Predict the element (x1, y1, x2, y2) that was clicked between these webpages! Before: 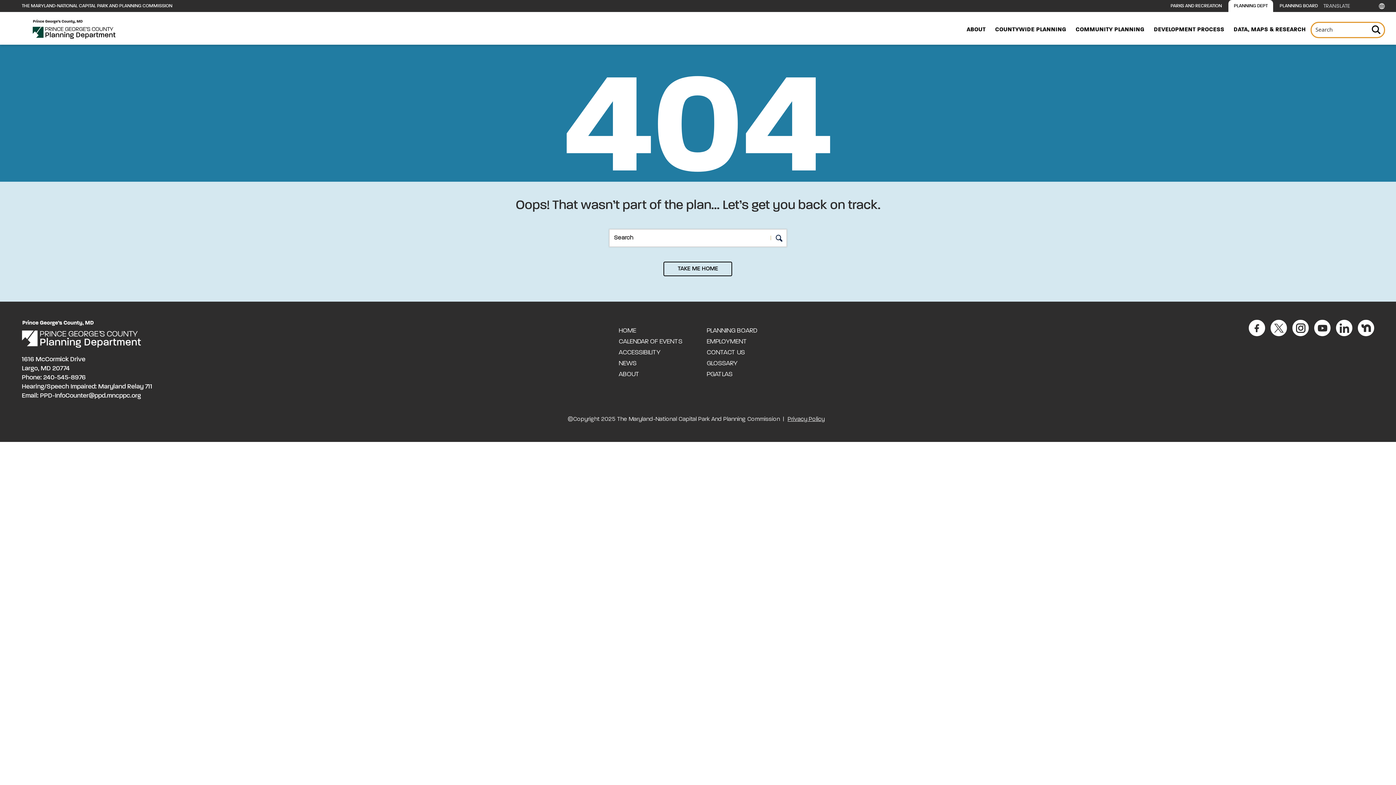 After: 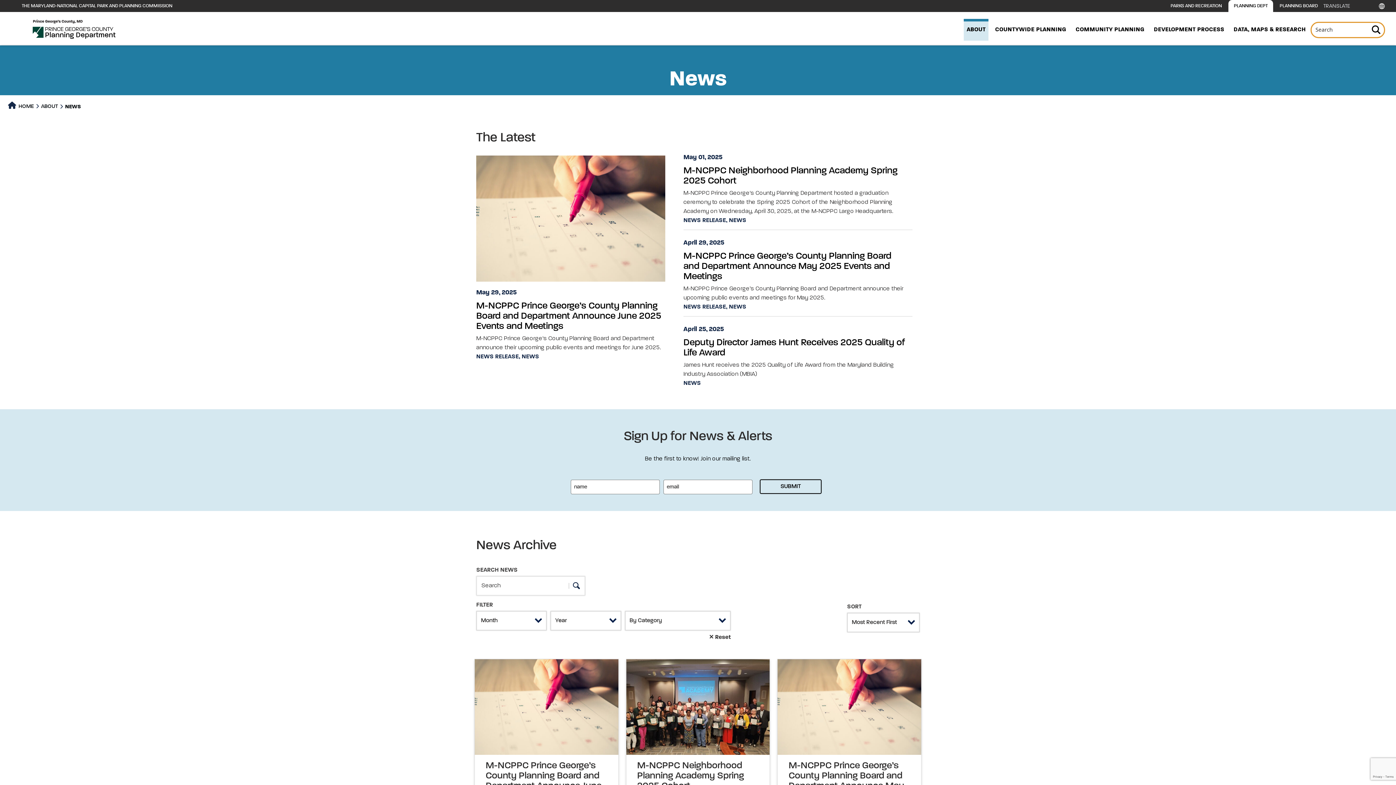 Action: bbox: (618, 360, 636, 366) label: NEWS